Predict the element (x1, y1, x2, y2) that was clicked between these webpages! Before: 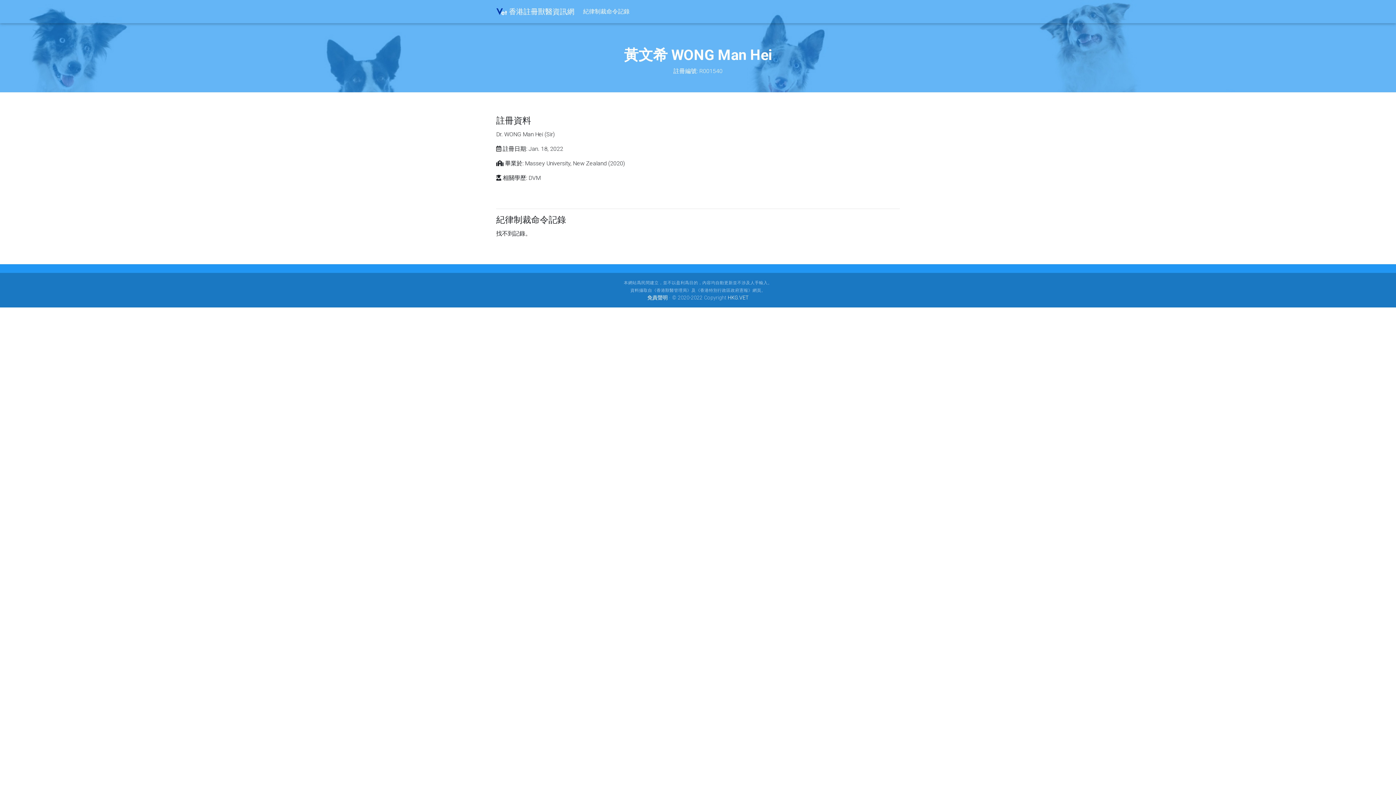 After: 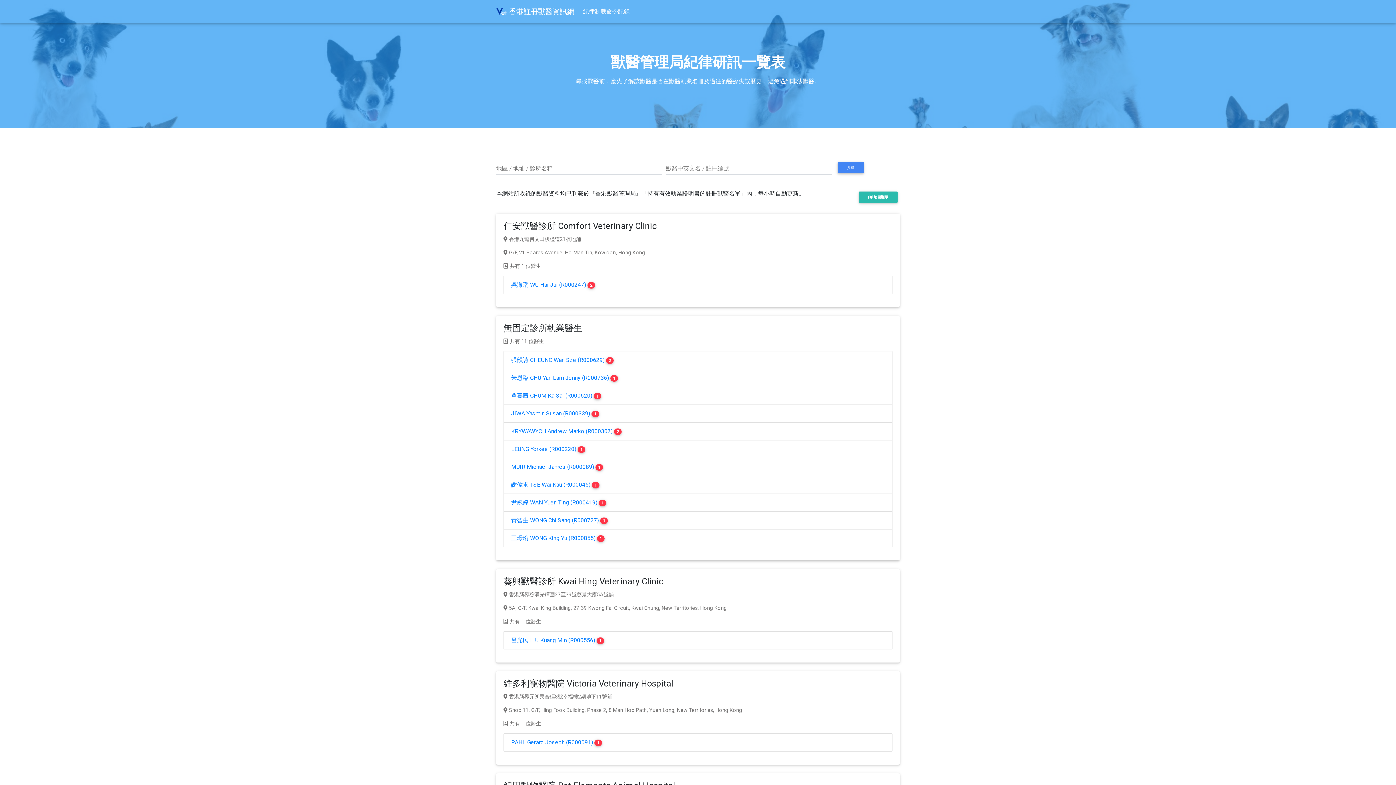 Action: label: 紀律制裁命令記錄 bbox: (580, 4, 632, 18)